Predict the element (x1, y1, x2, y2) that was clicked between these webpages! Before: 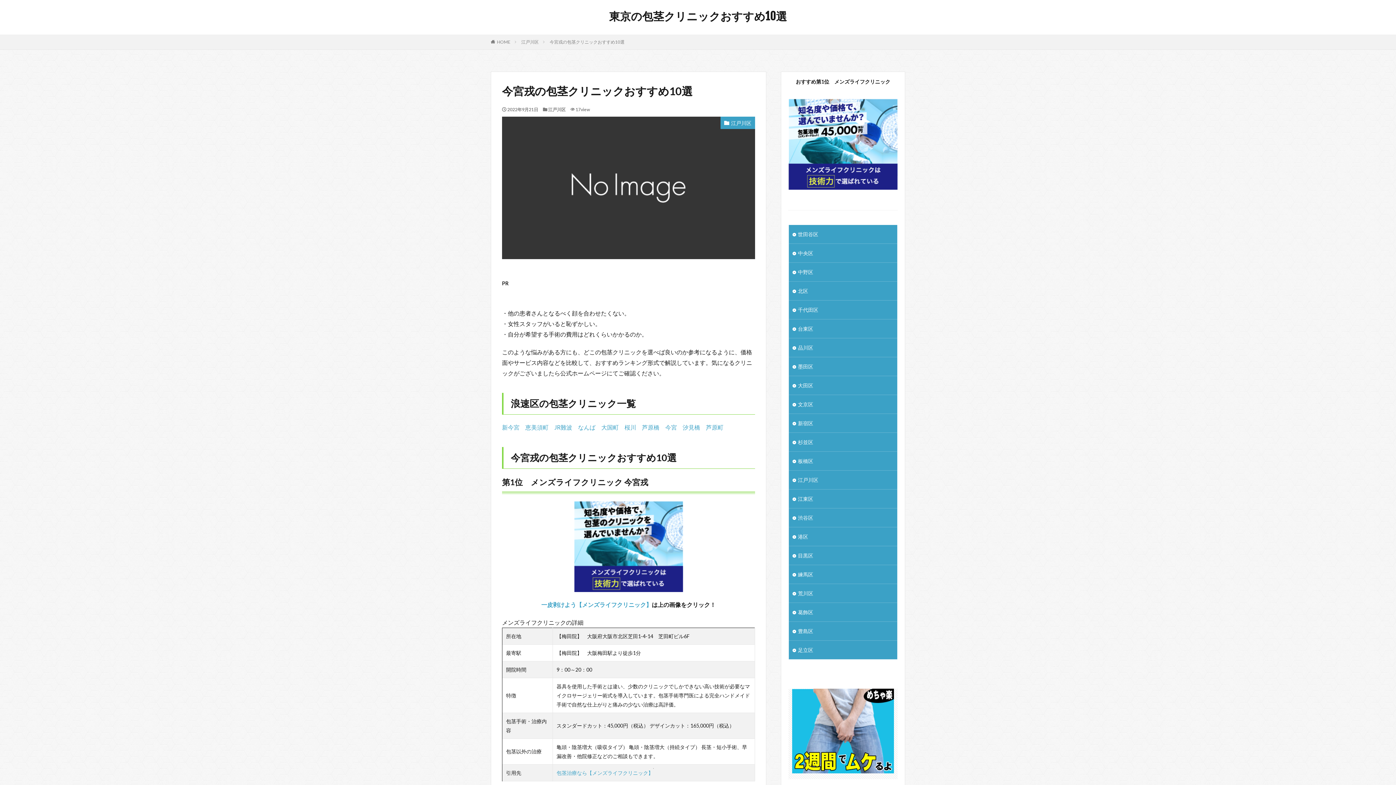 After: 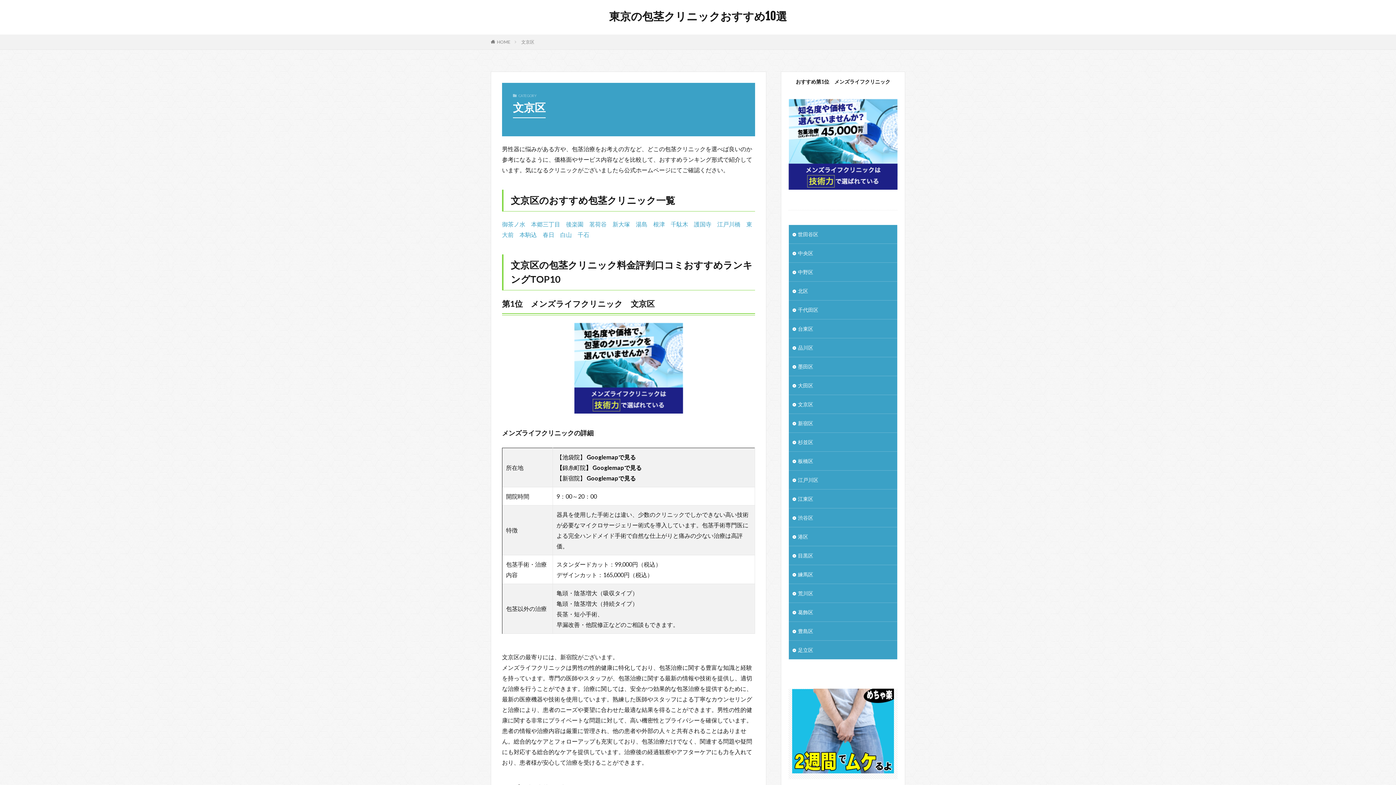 Action: bbox: (789, 395, 897, 413) label: 文京区